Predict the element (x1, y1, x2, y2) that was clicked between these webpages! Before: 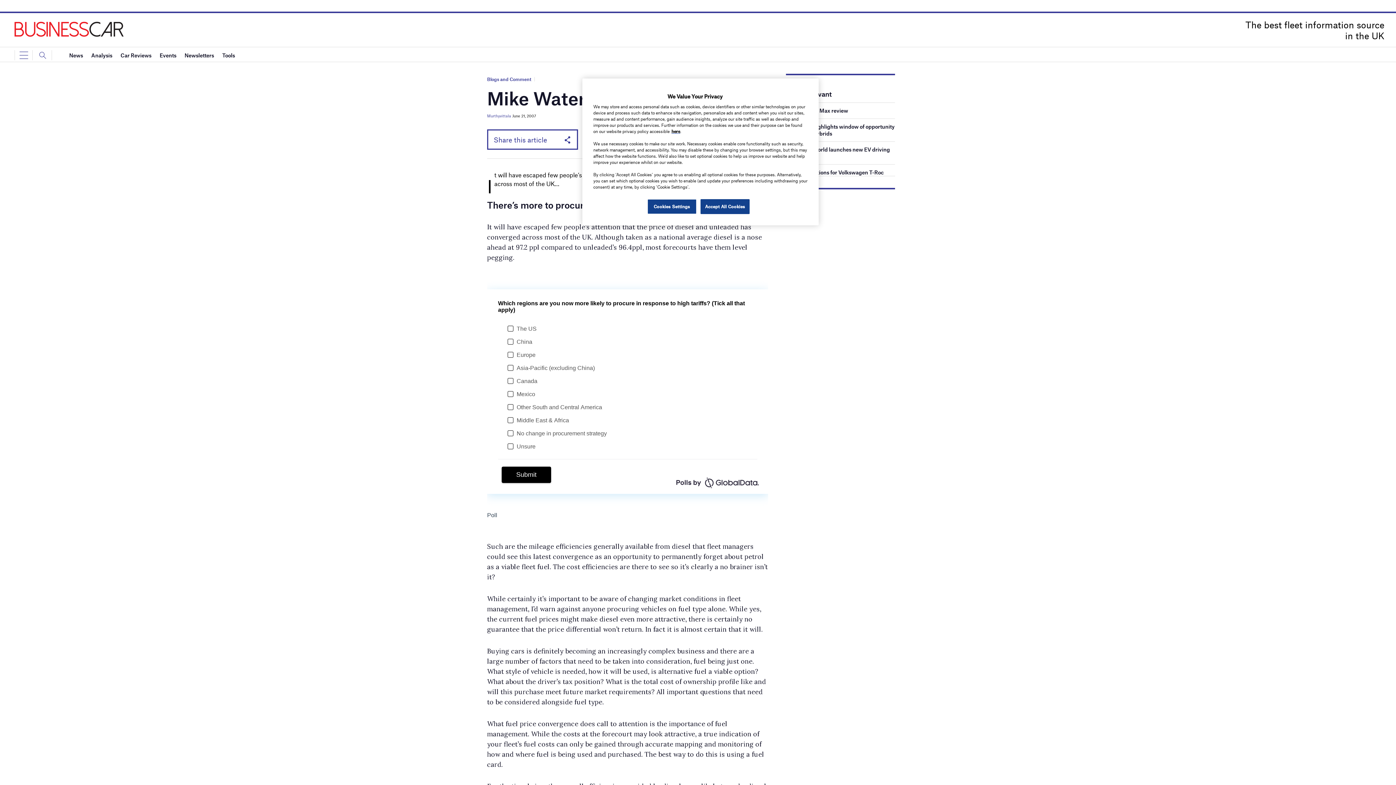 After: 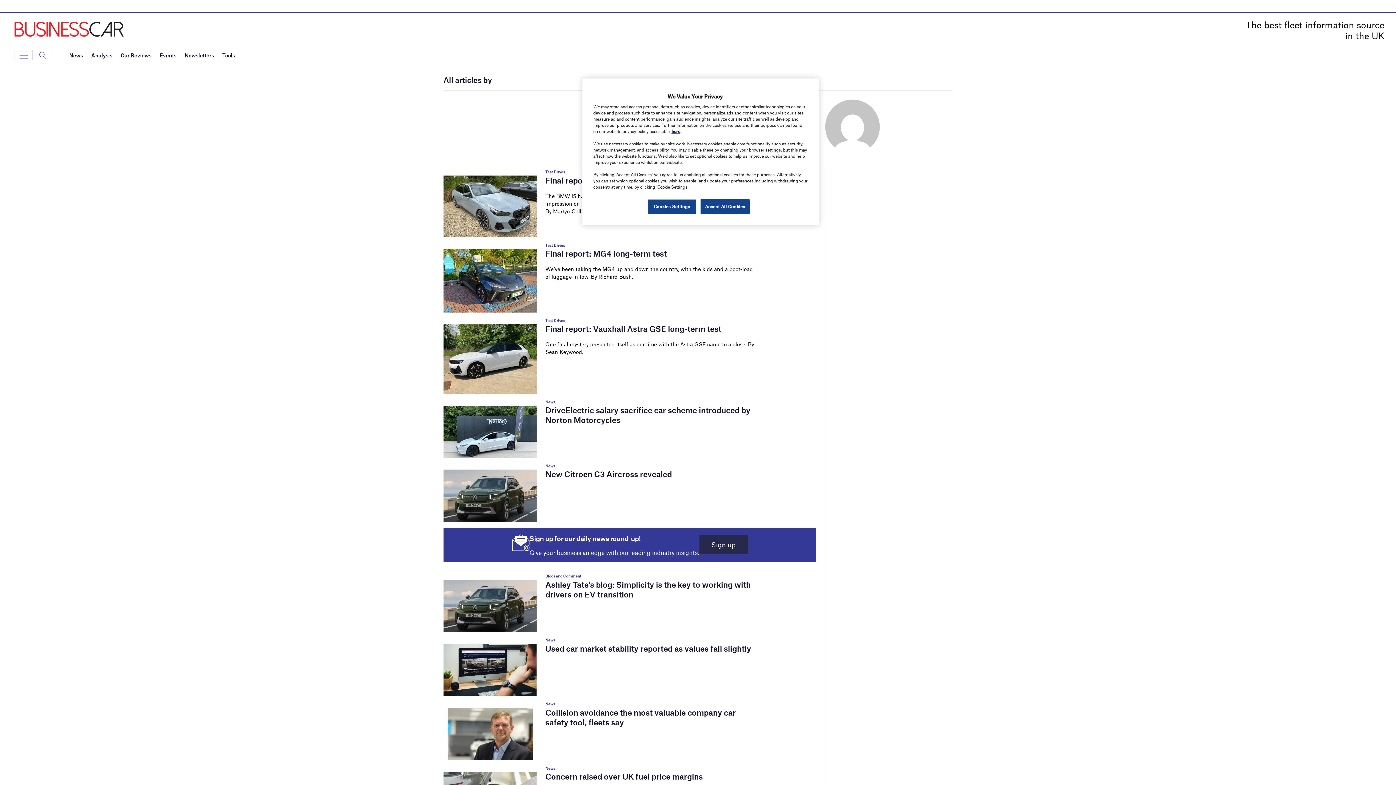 Action: label: Murthyvittala bbox: (487, 113, 511, 118)